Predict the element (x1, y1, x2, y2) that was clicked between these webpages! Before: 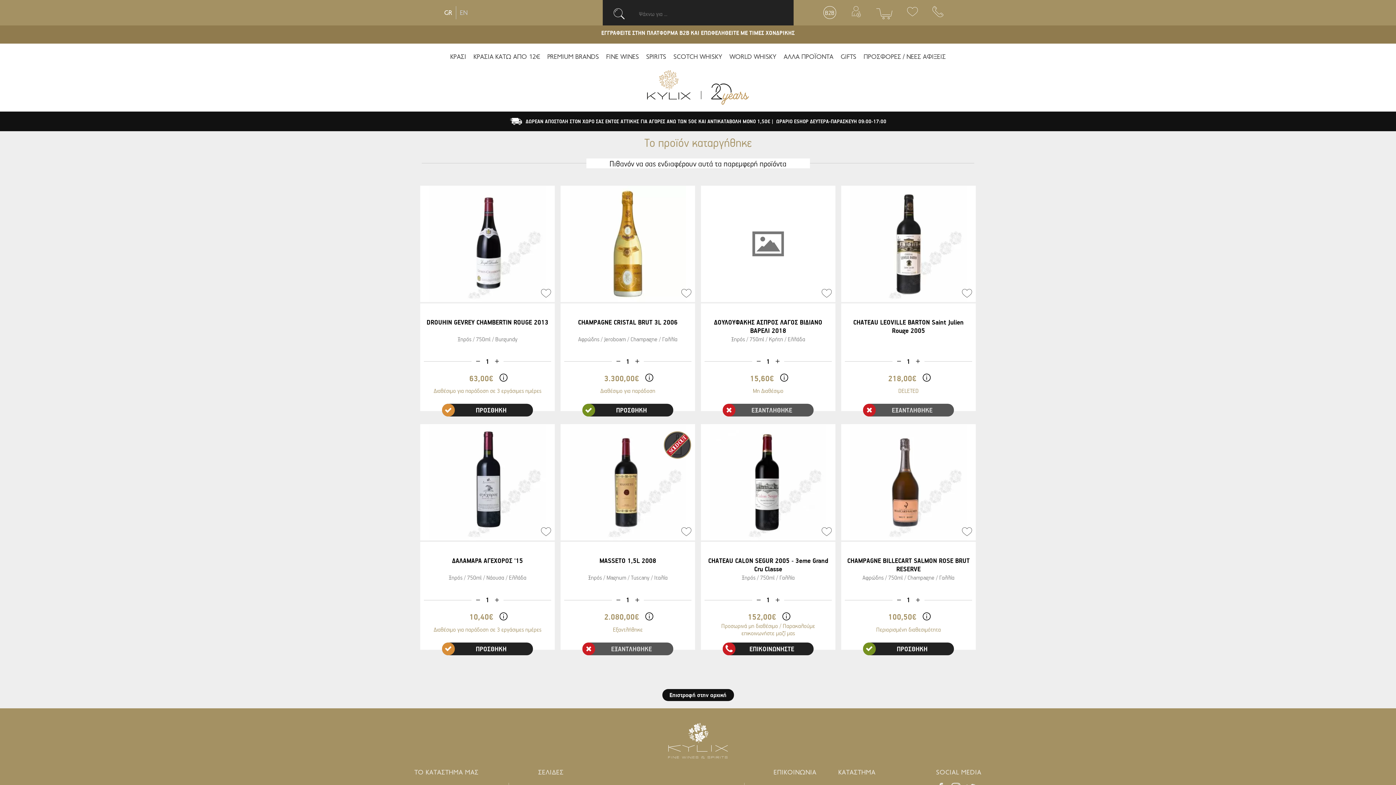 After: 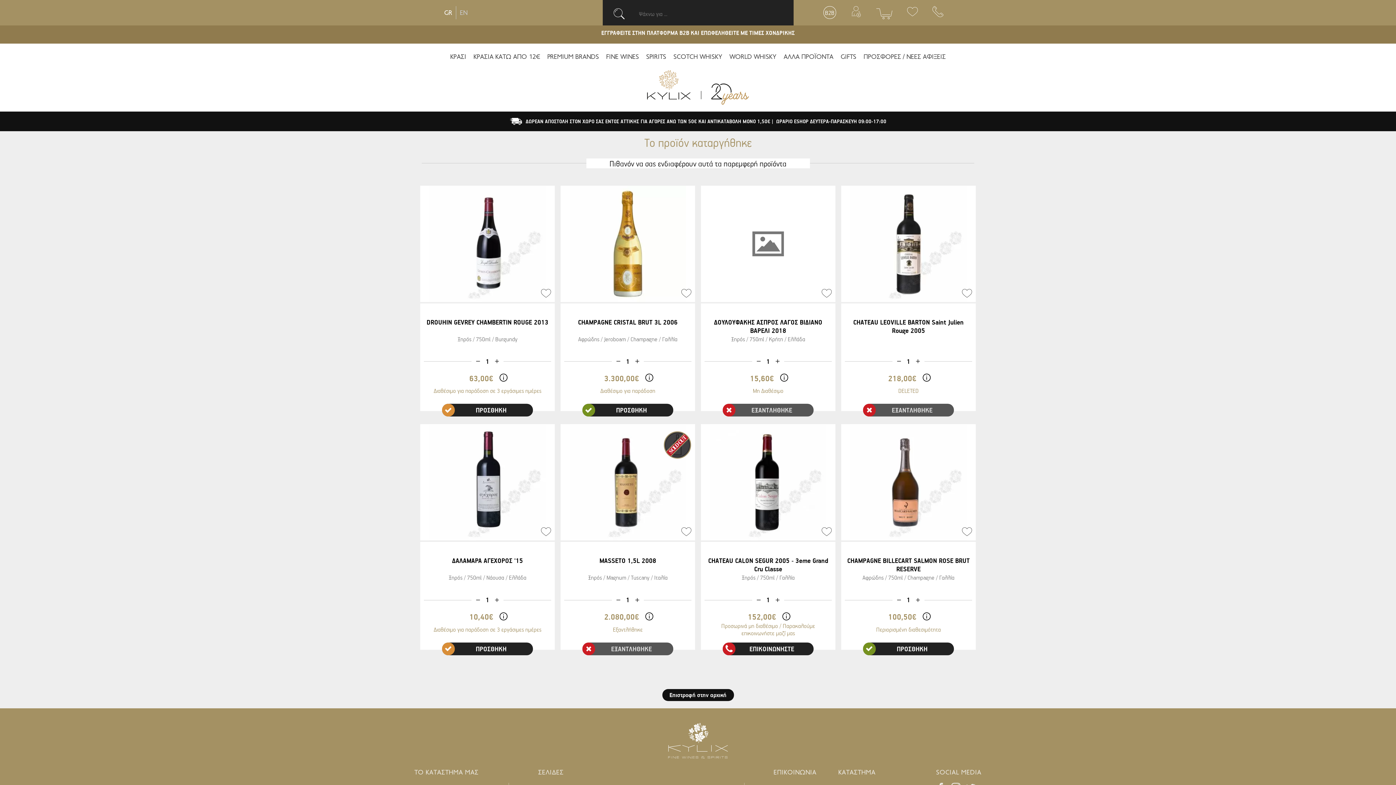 Action: bbox: (615, 597, 621, 603)